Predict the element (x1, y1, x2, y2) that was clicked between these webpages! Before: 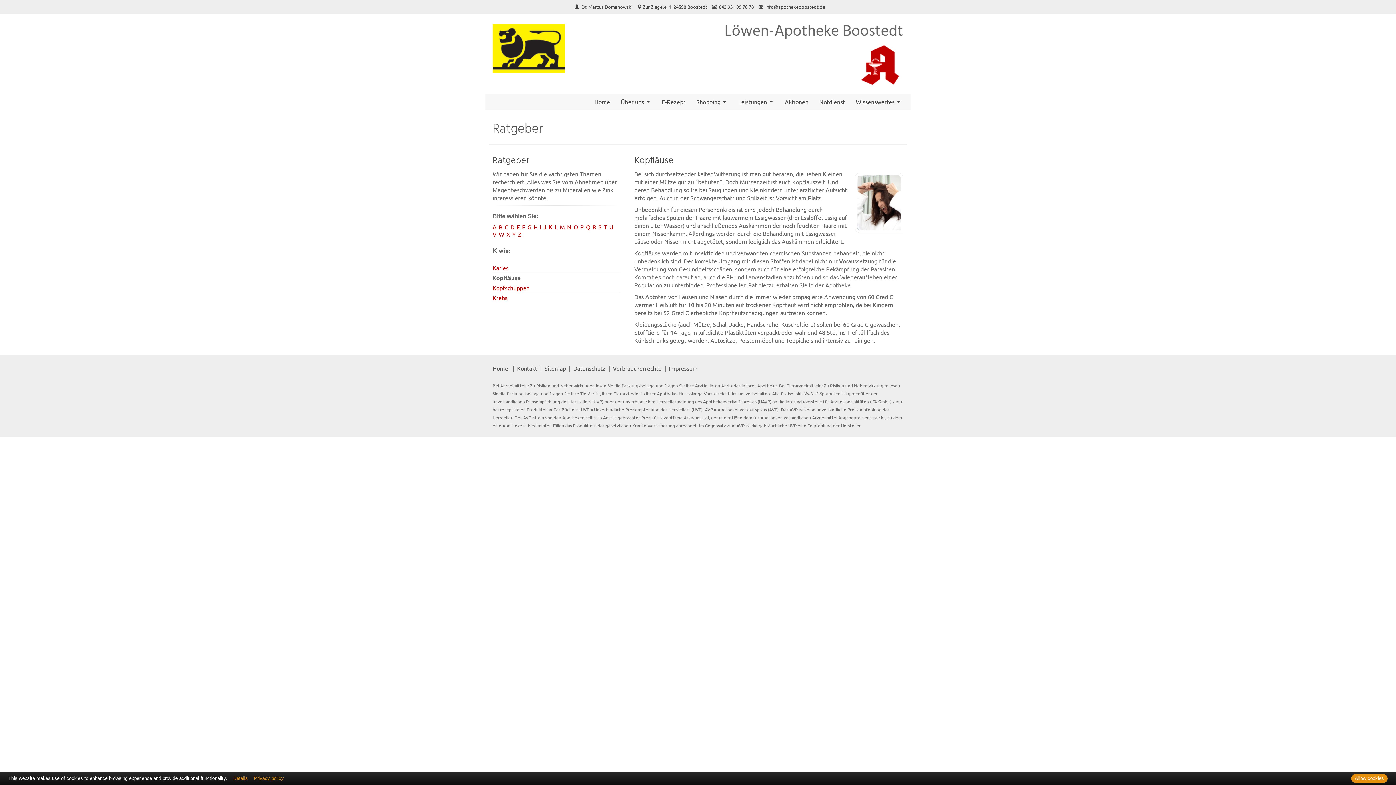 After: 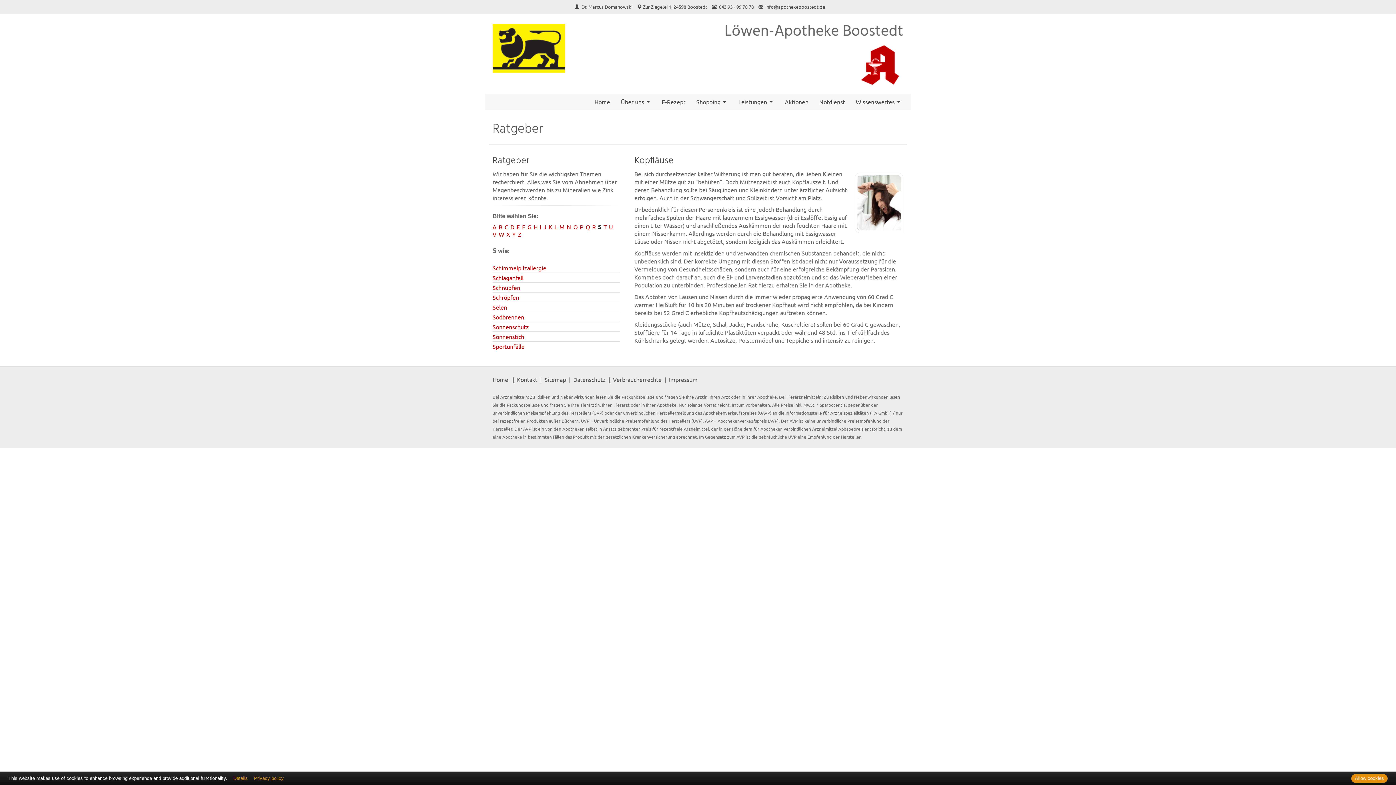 Action: label: S bbox: (598, 223, 601, 230)